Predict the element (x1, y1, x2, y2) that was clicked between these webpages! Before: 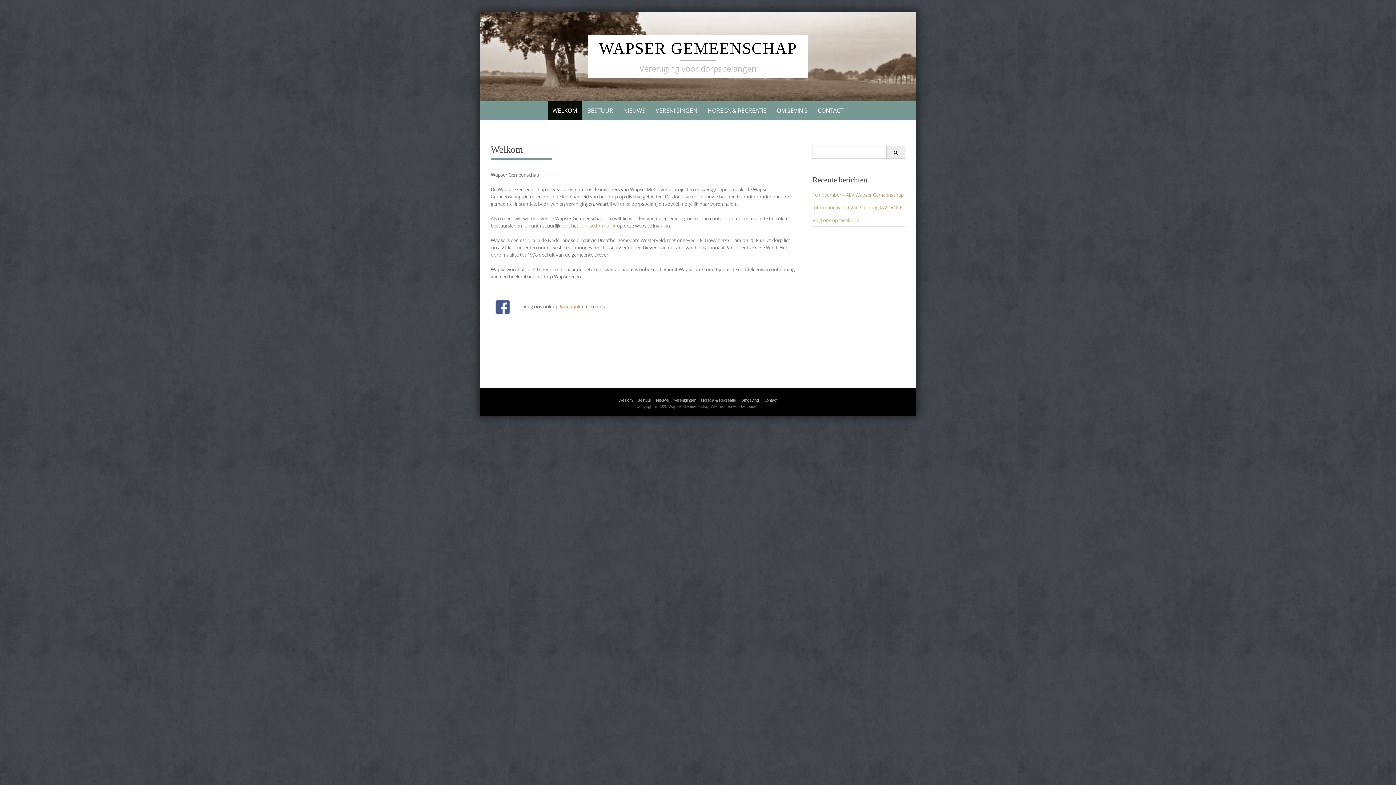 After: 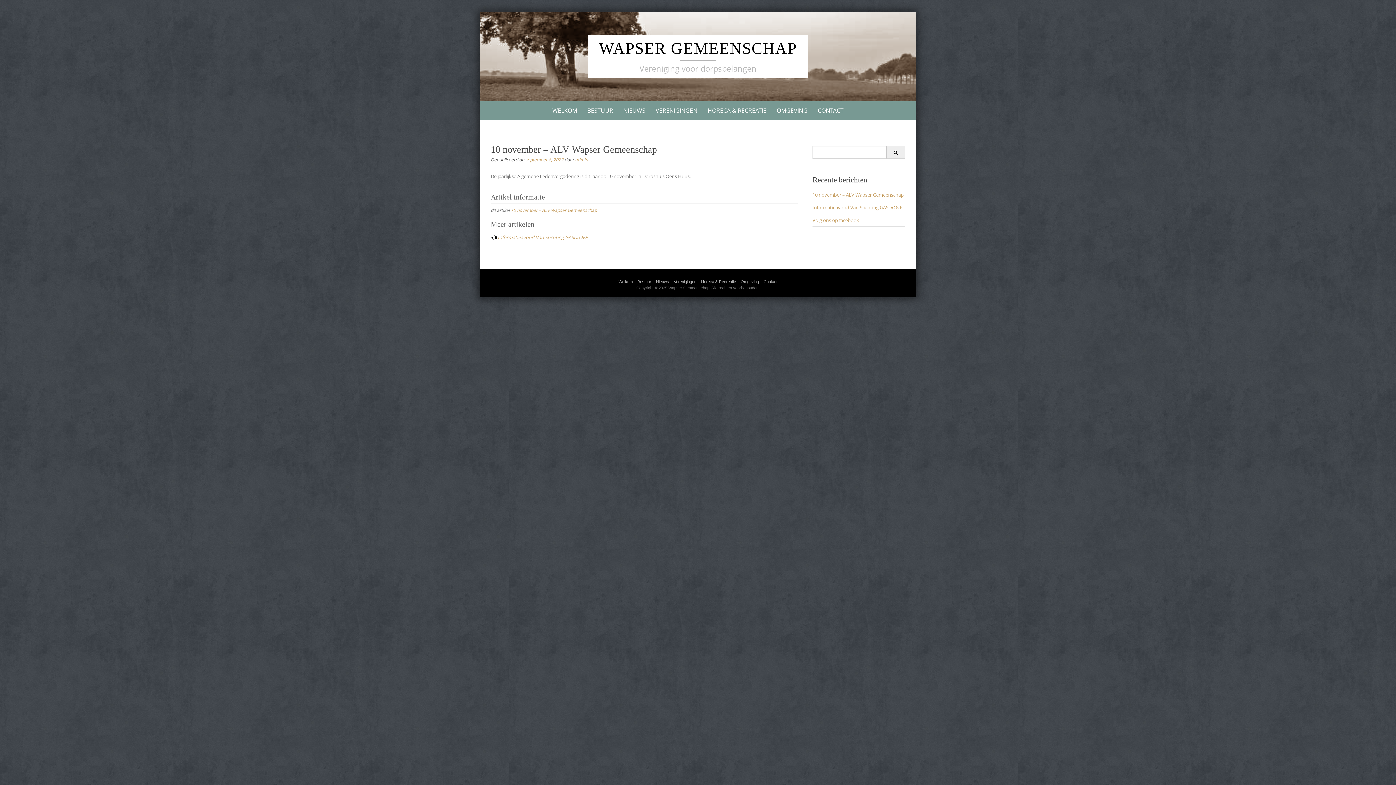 Action: label: 10 november – ALV Wapser Gemeenschap bbox: (812, 191, 904, 198)